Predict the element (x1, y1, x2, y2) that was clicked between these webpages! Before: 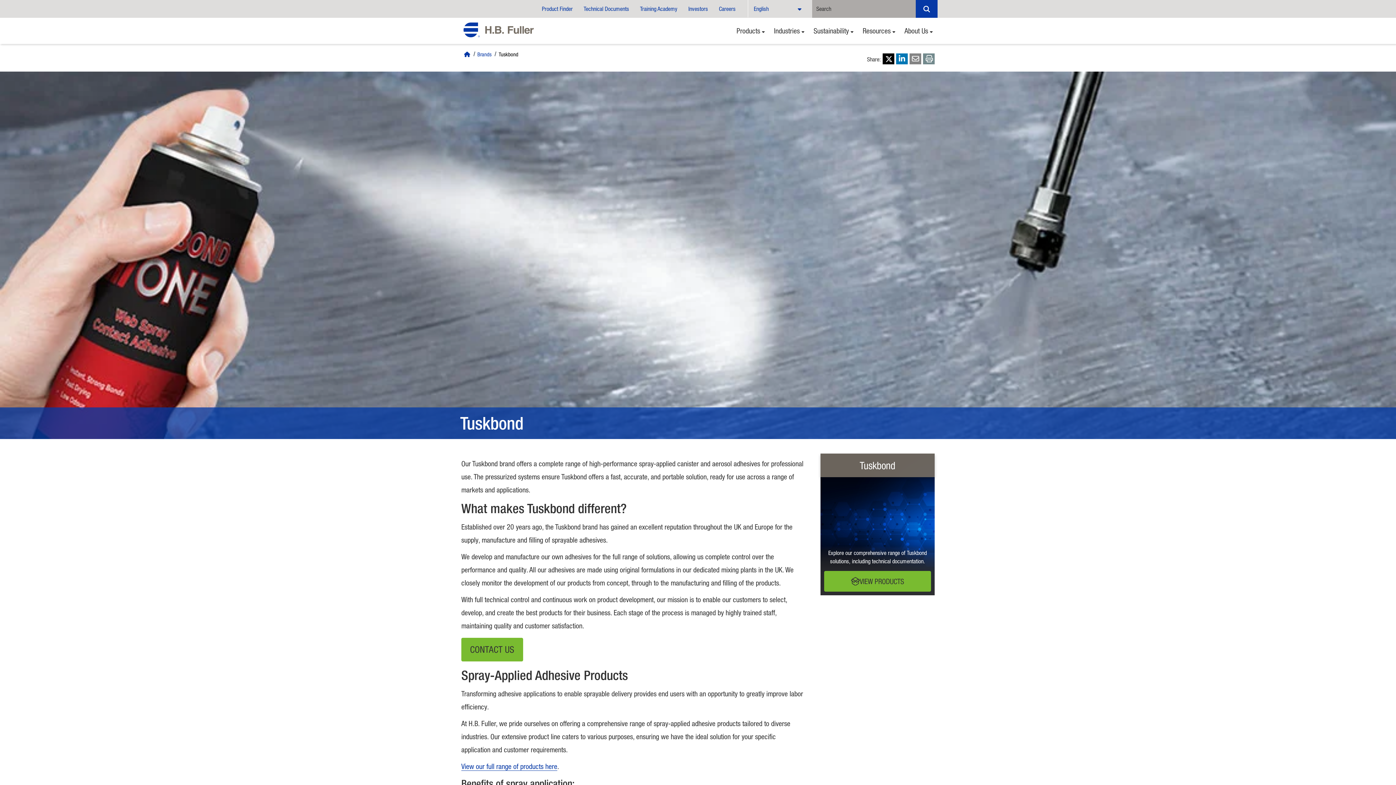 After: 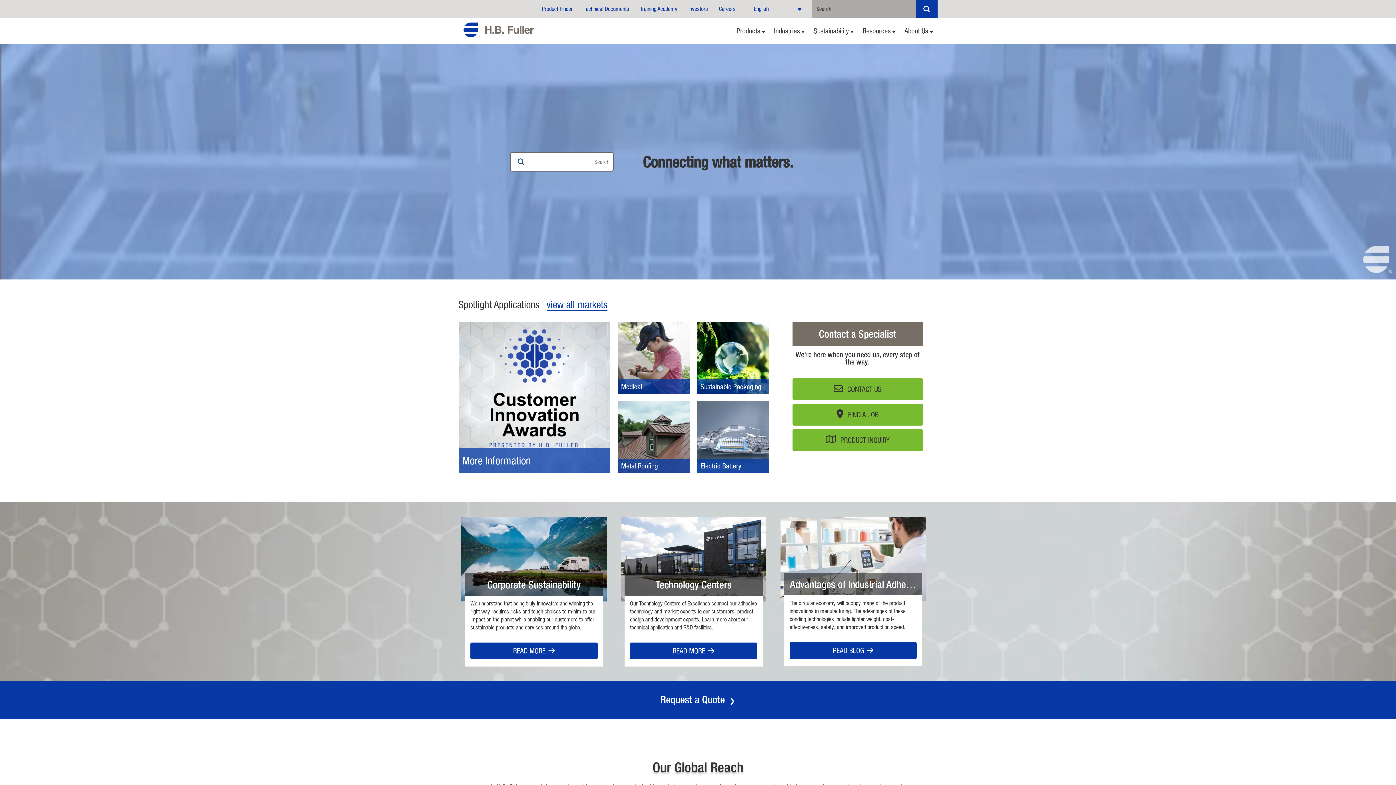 Action: bbox: (464, 50, 470, 57) label: Home